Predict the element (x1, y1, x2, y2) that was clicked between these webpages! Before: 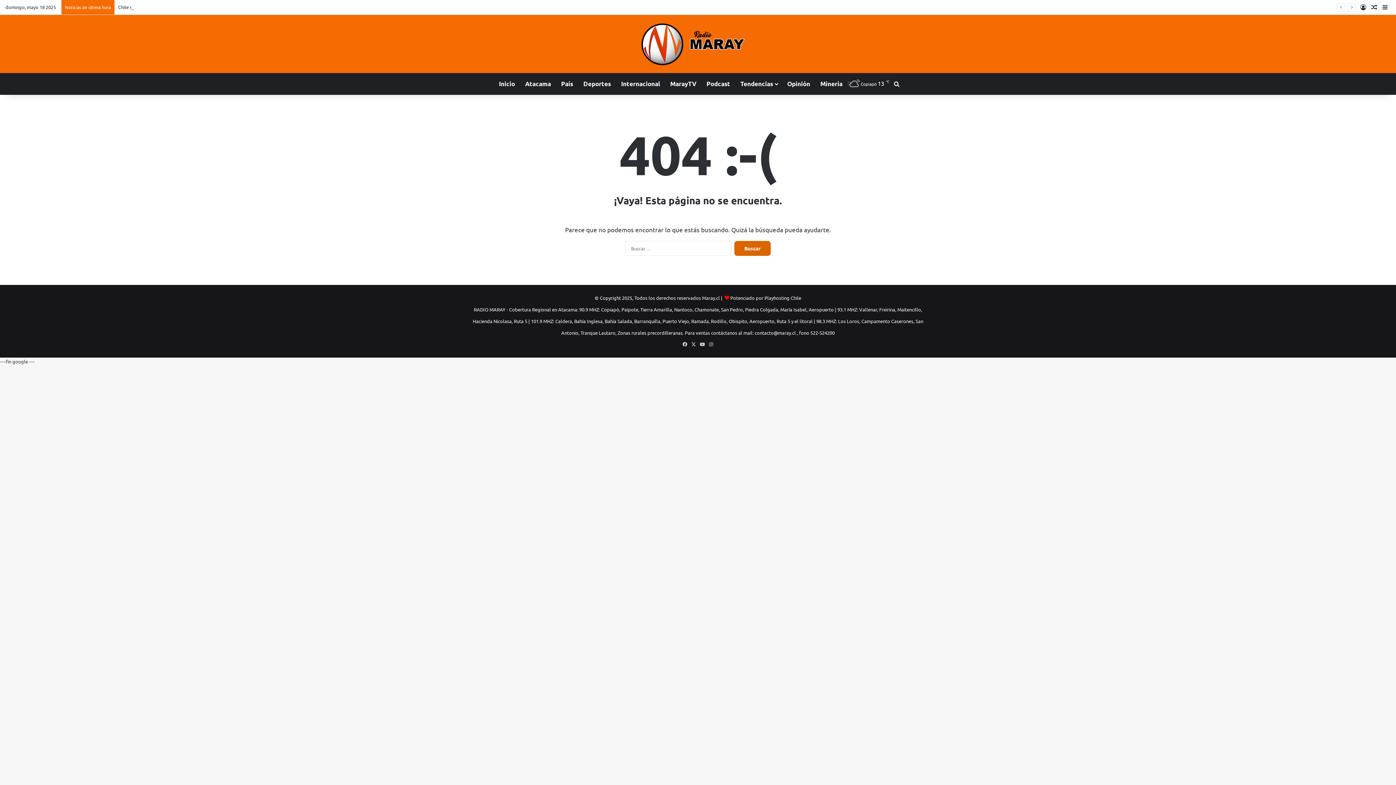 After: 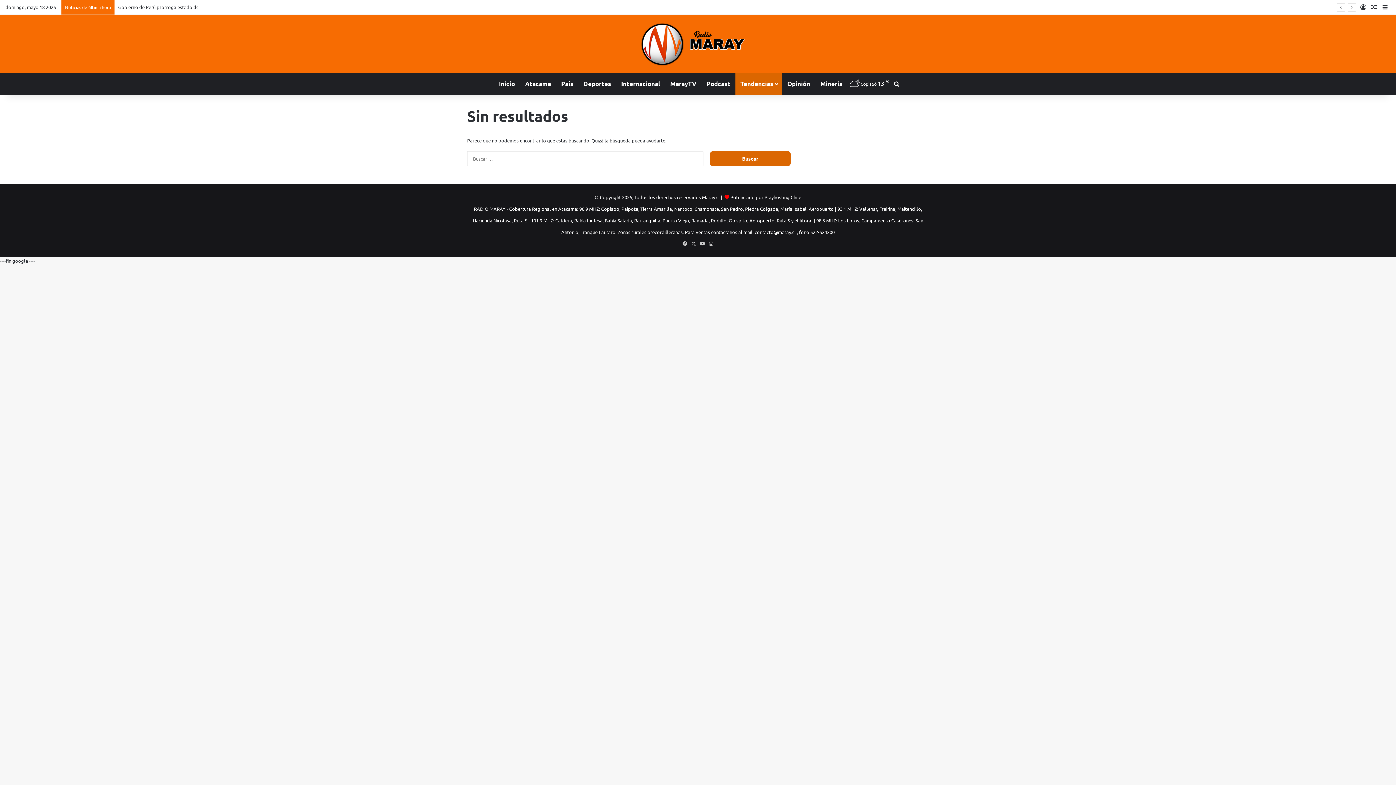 Action: bbox: (735, 73, 782, 94) label: Tendencias